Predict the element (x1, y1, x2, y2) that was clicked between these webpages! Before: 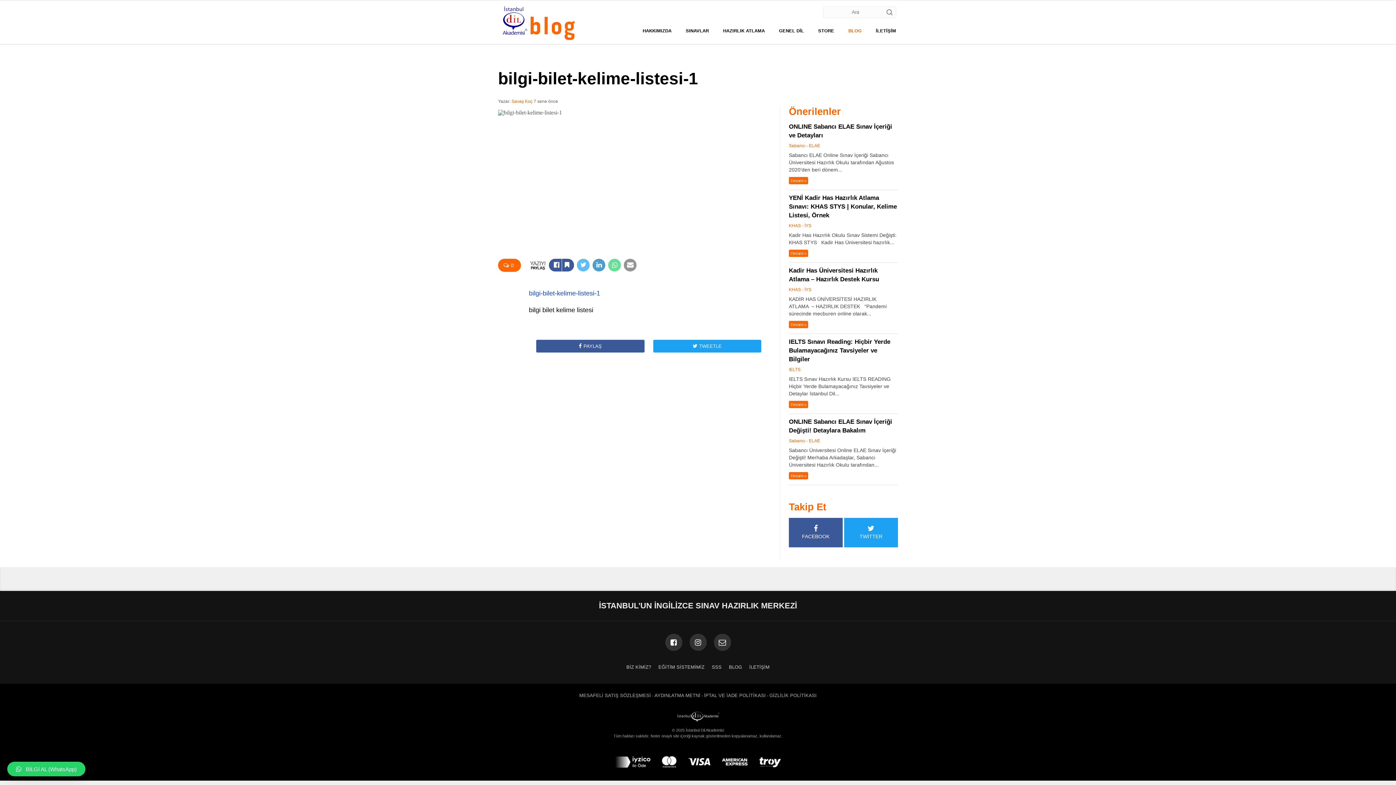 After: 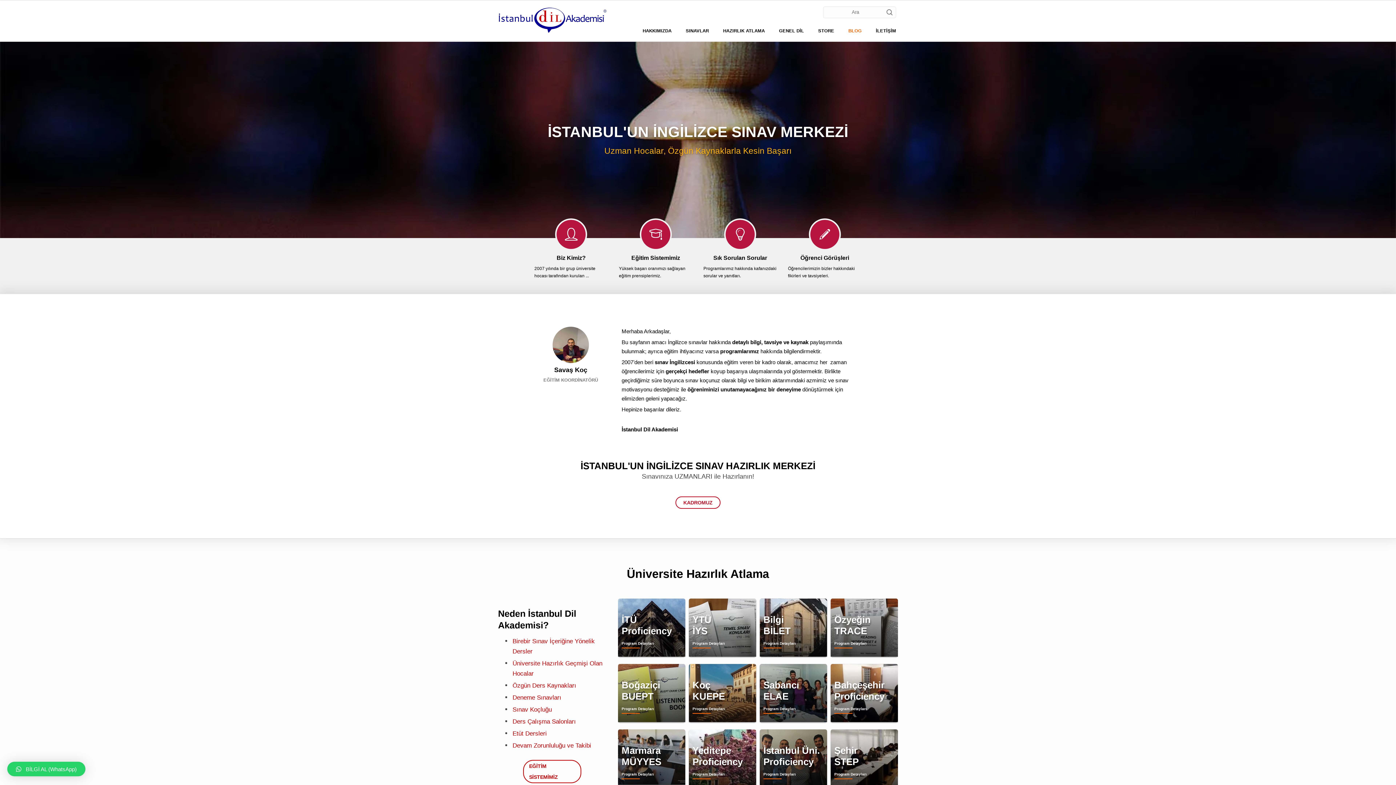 Action: label: SSS bbox: (712, 664, 721, 670)